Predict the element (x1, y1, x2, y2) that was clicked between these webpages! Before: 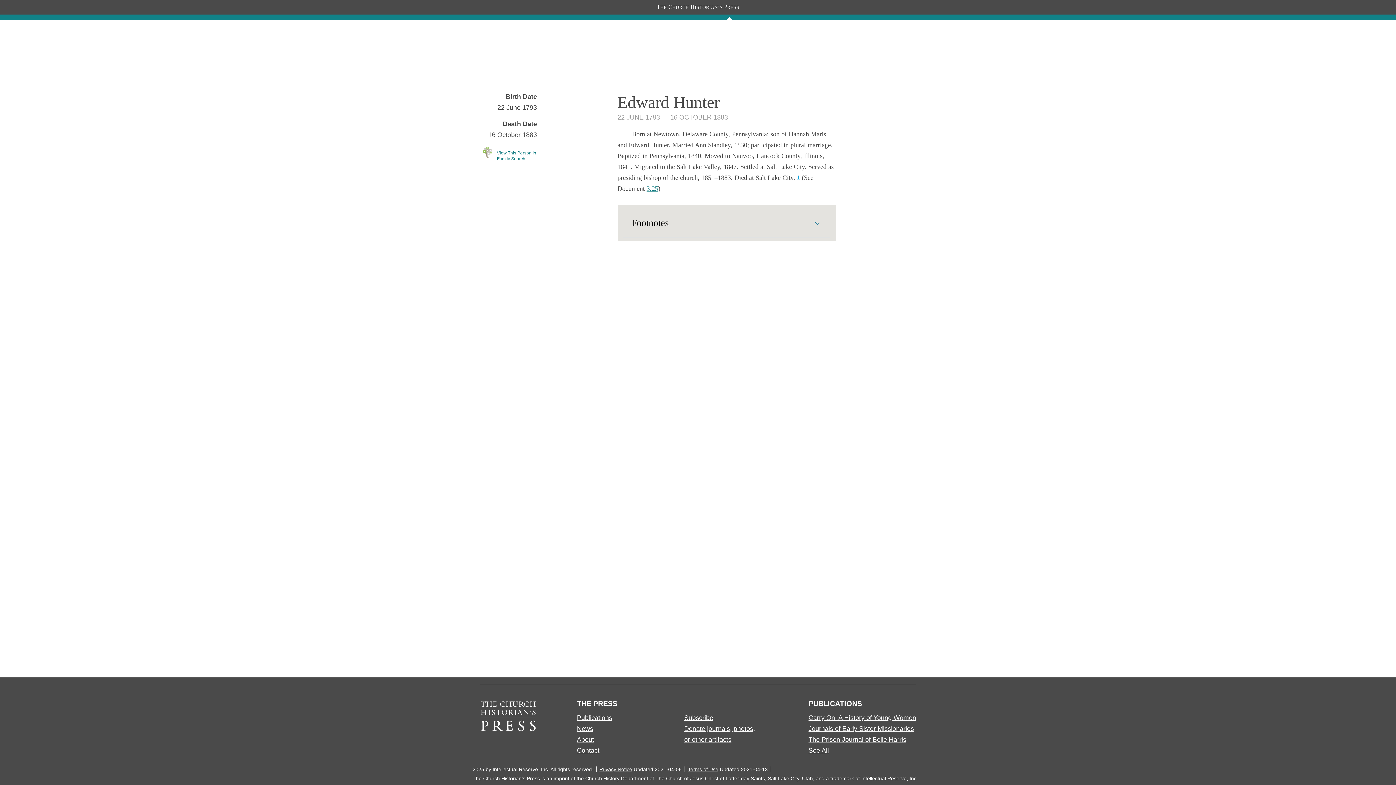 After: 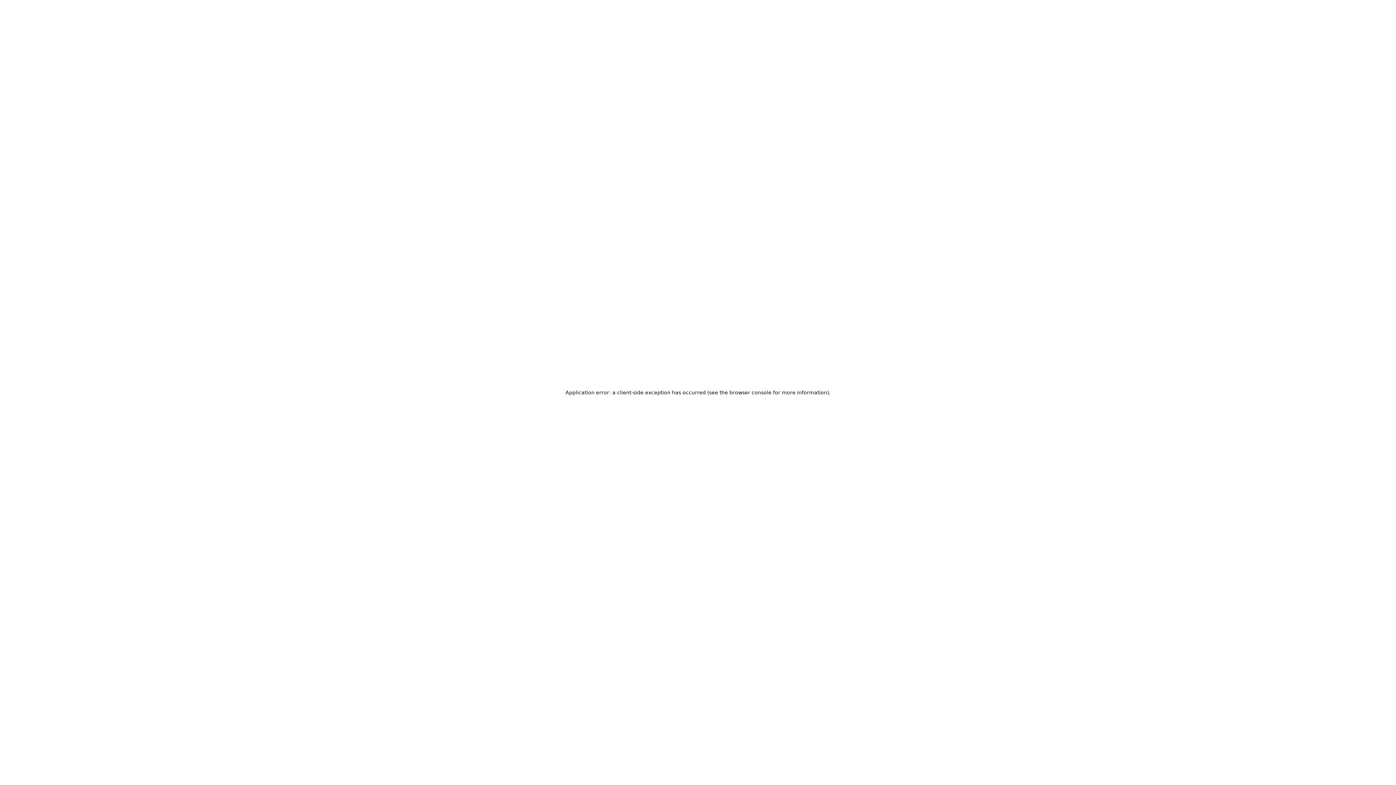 Action: bbox: (577, 736, 594, 743) label: About